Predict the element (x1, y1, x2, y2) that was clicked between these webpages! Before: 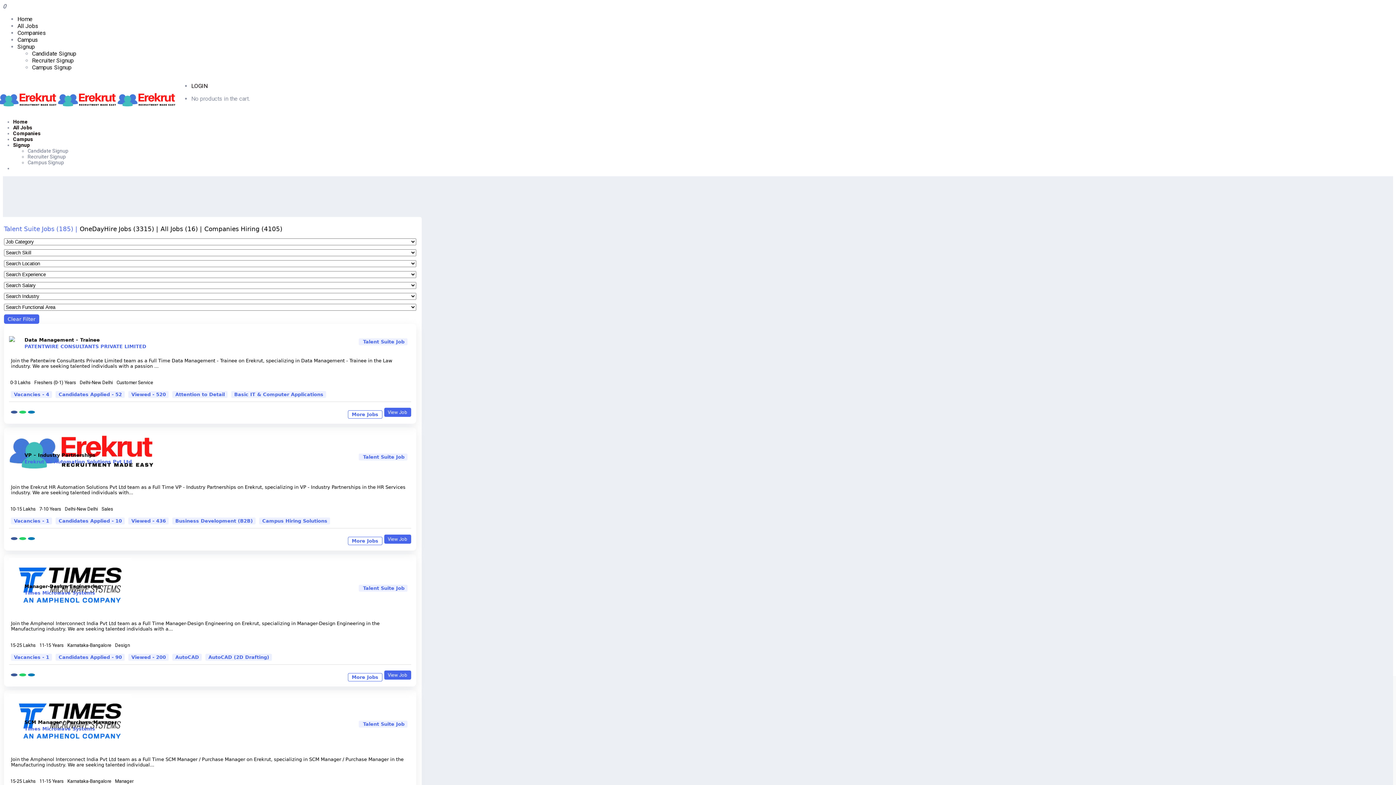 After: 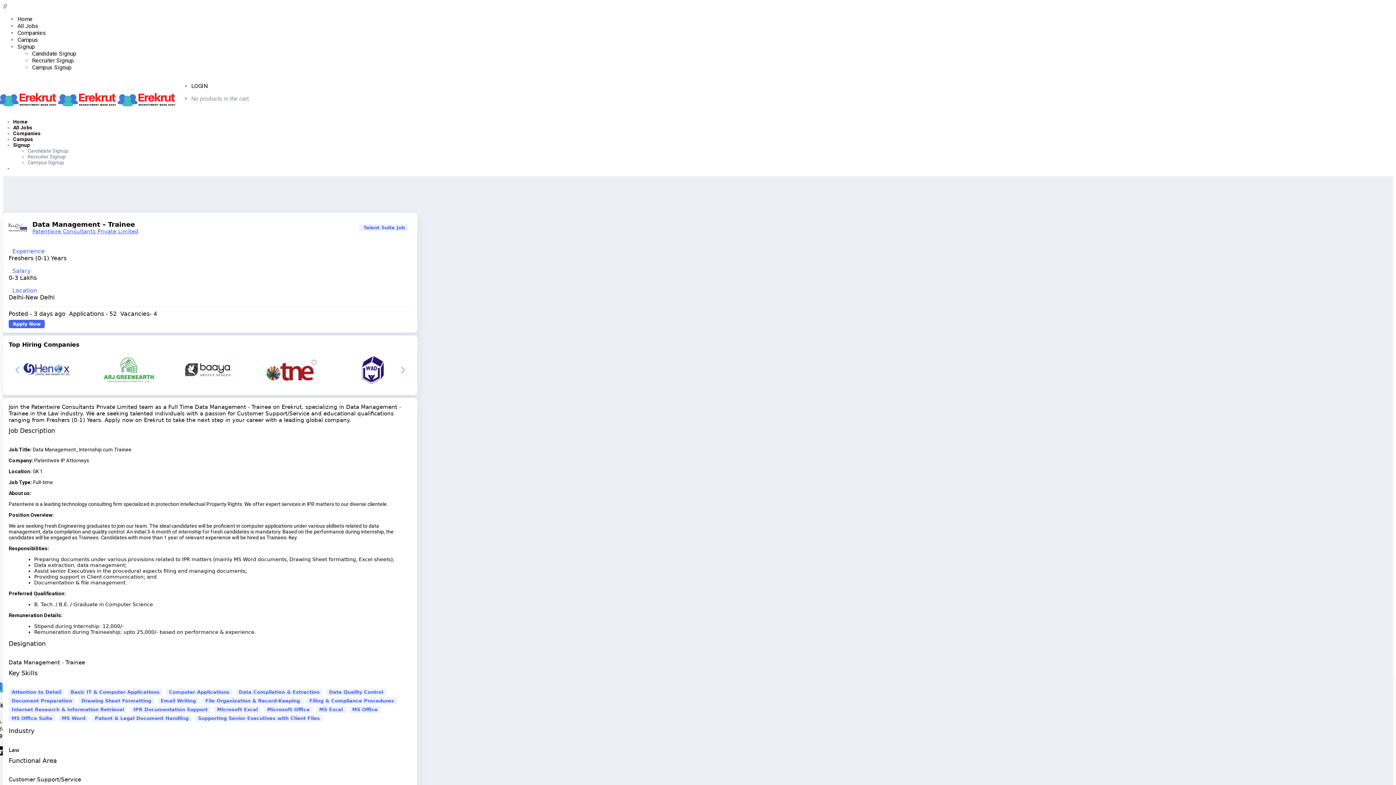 Action: bbox: (384, 408, 411, 415) label: View Job